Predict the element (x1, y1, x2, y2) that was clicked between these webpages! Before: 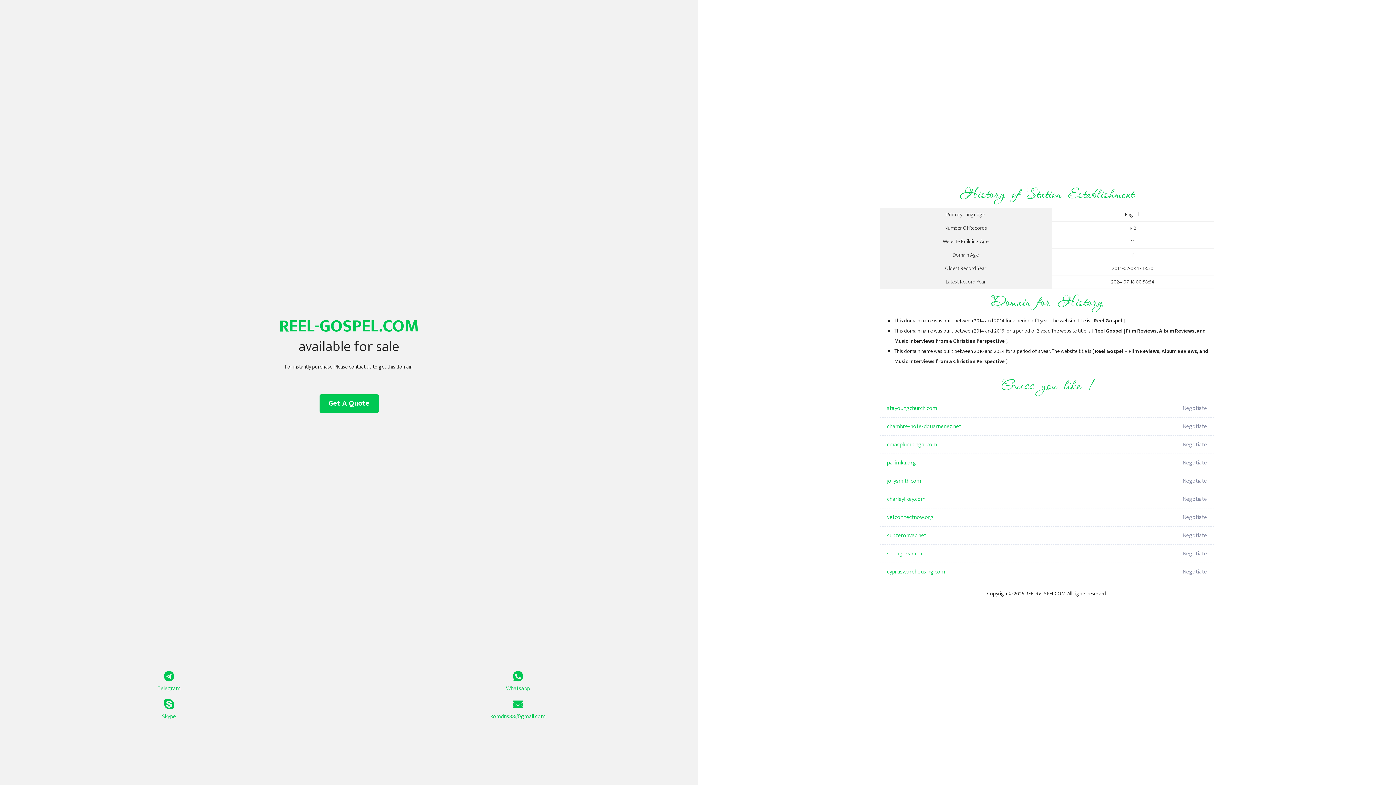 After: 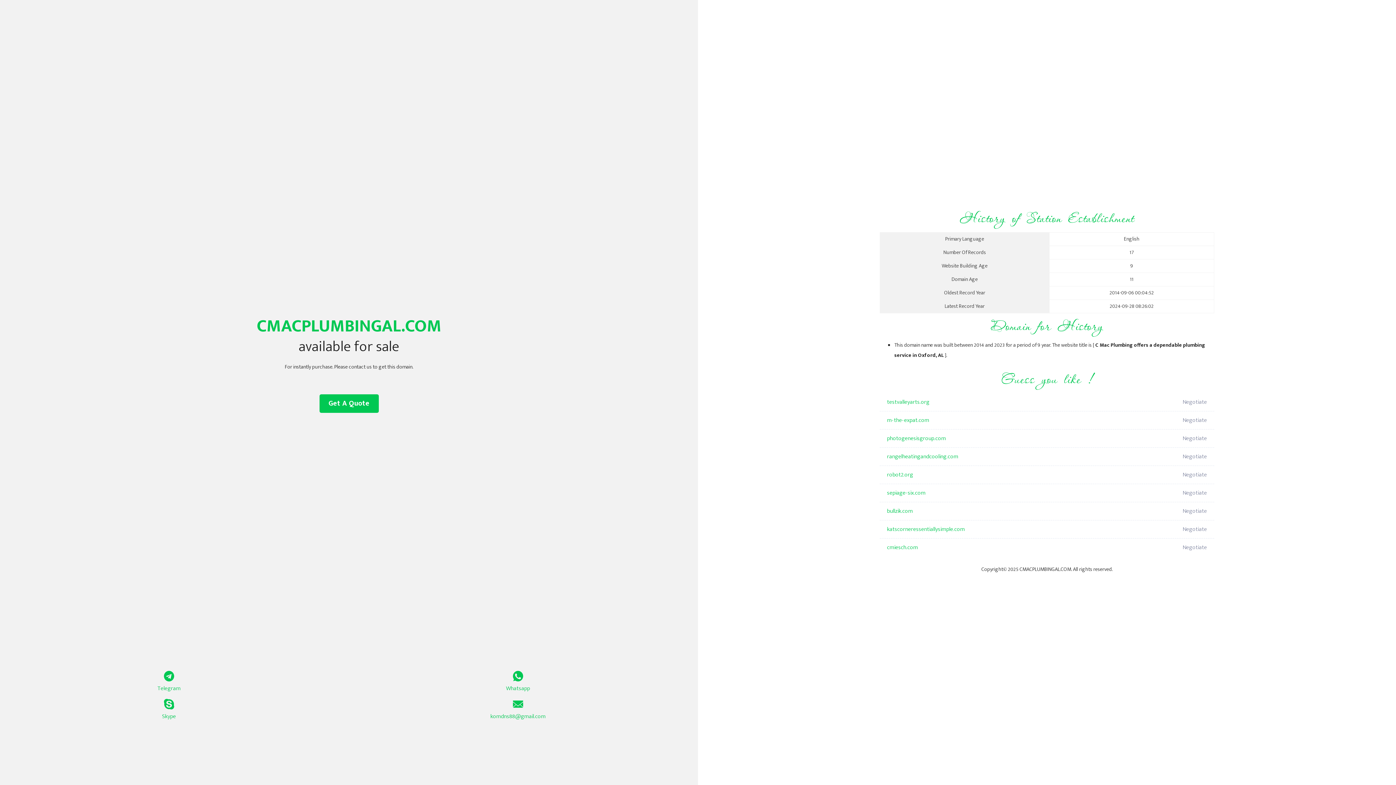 Action: label: cmacplumbingal.com bbox: (887, 436, 1098, 454)